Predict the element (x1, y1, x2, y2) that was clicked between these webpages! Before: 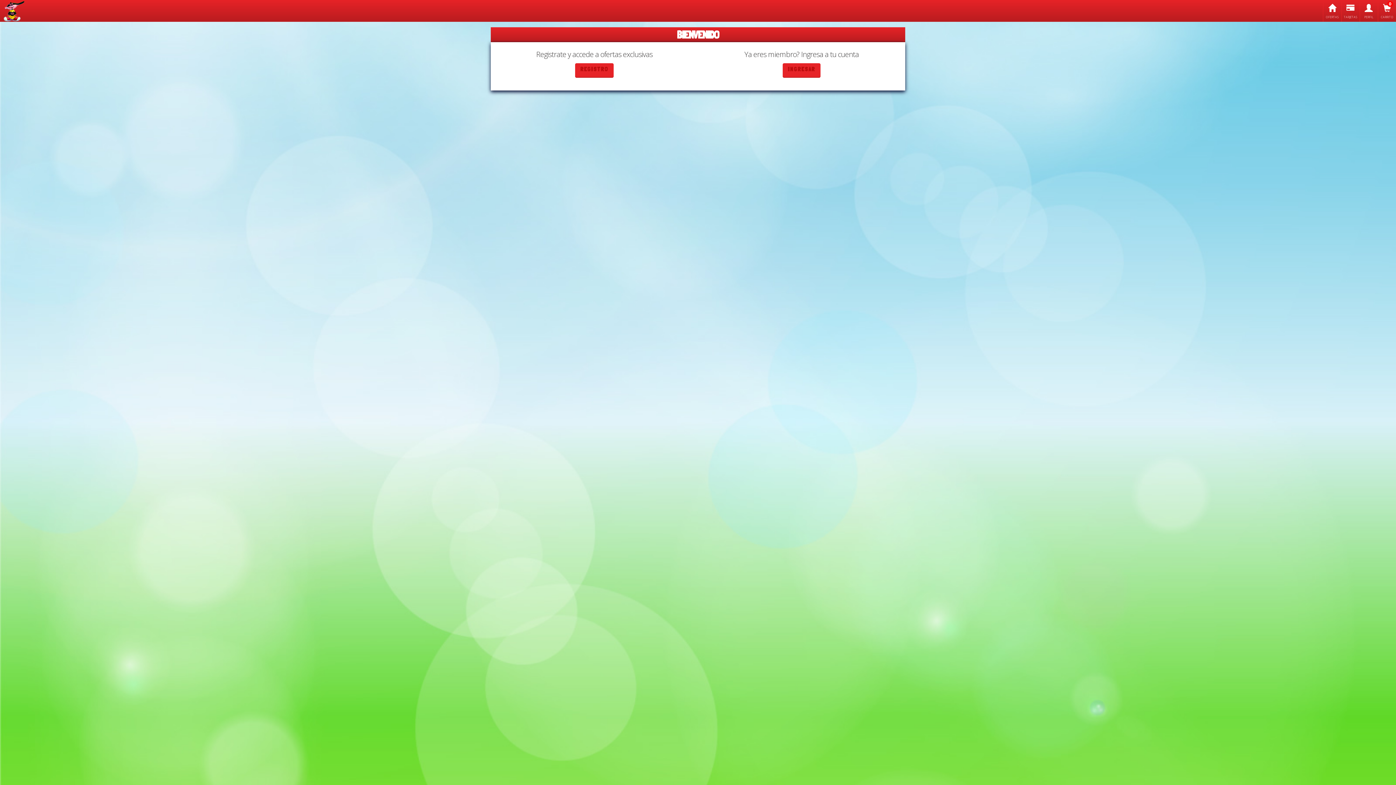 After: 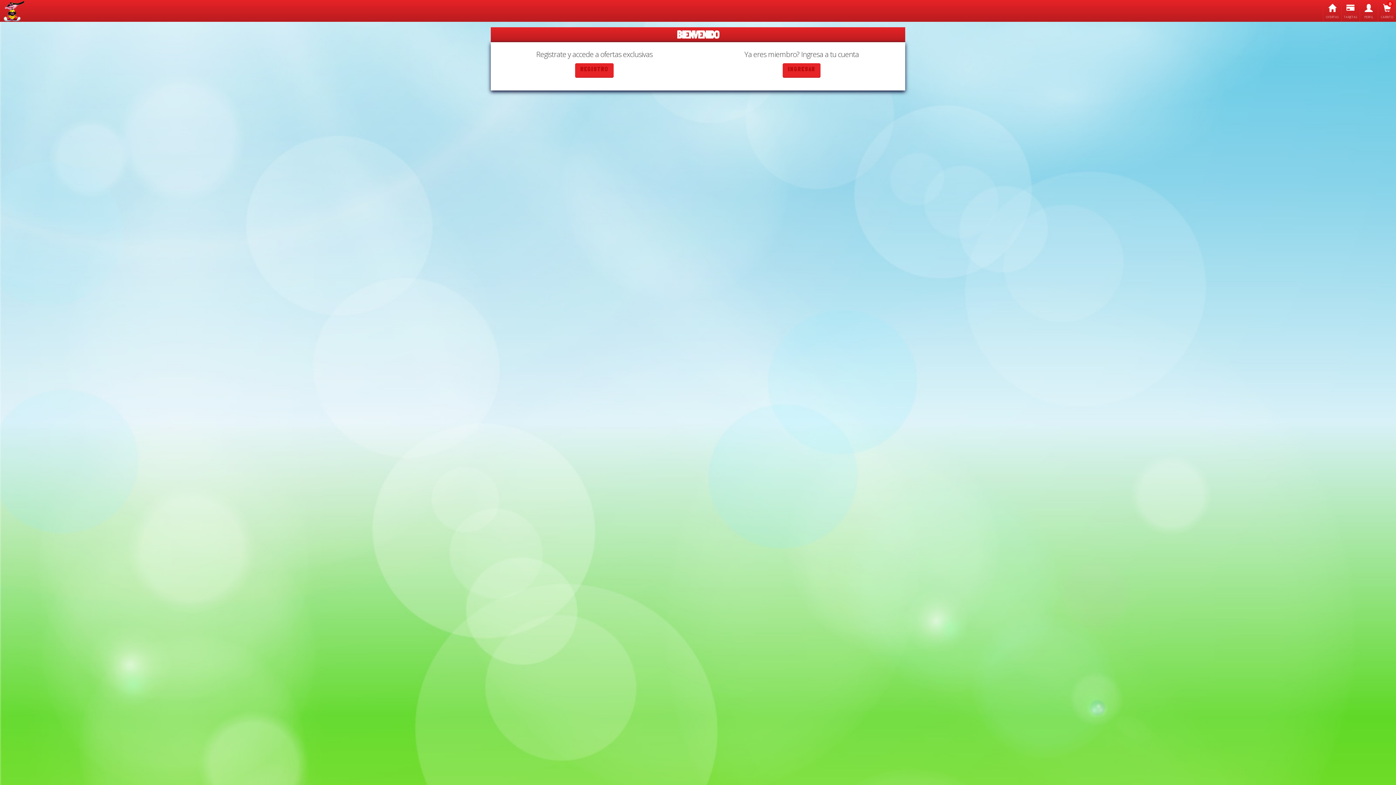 Action: label: OFERTAS bbox: (1323, 0, 1341, 21)